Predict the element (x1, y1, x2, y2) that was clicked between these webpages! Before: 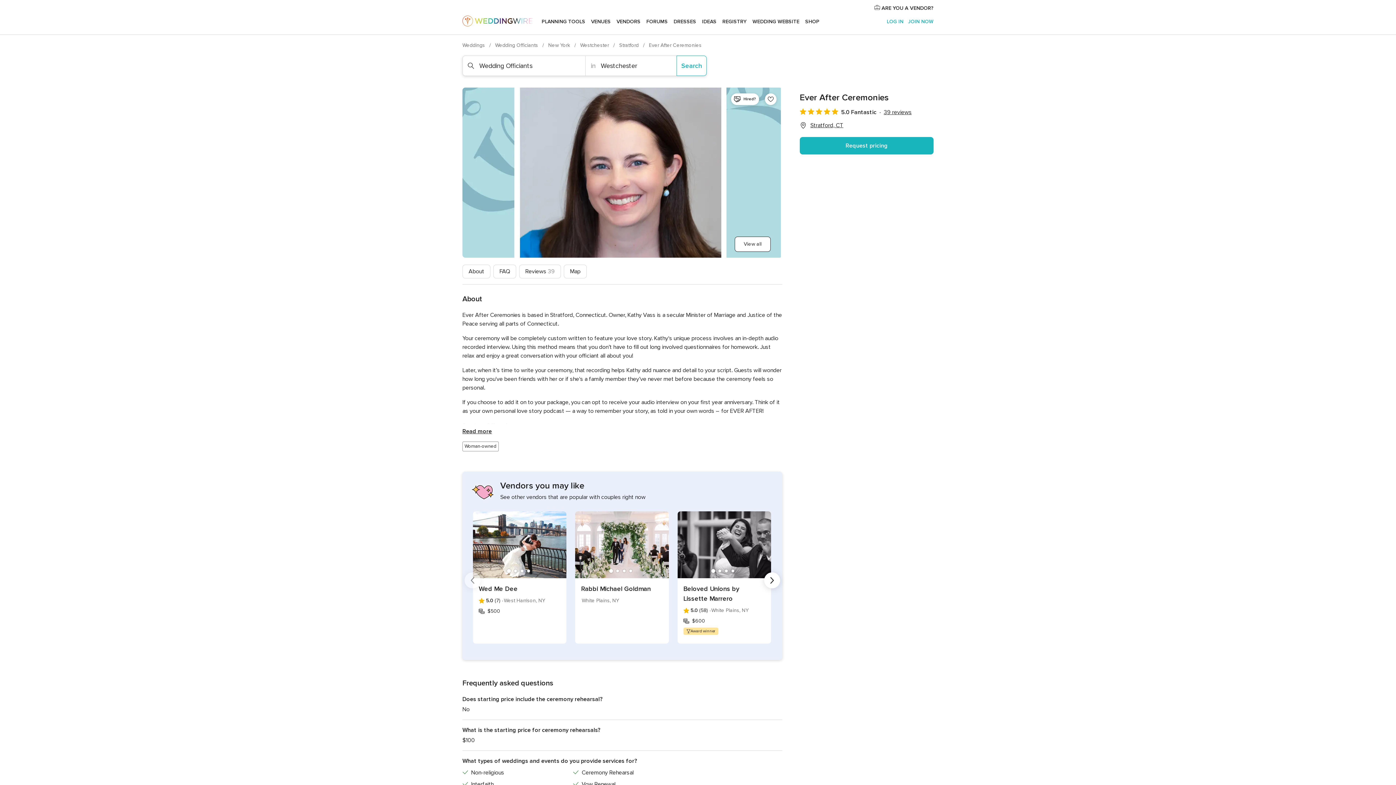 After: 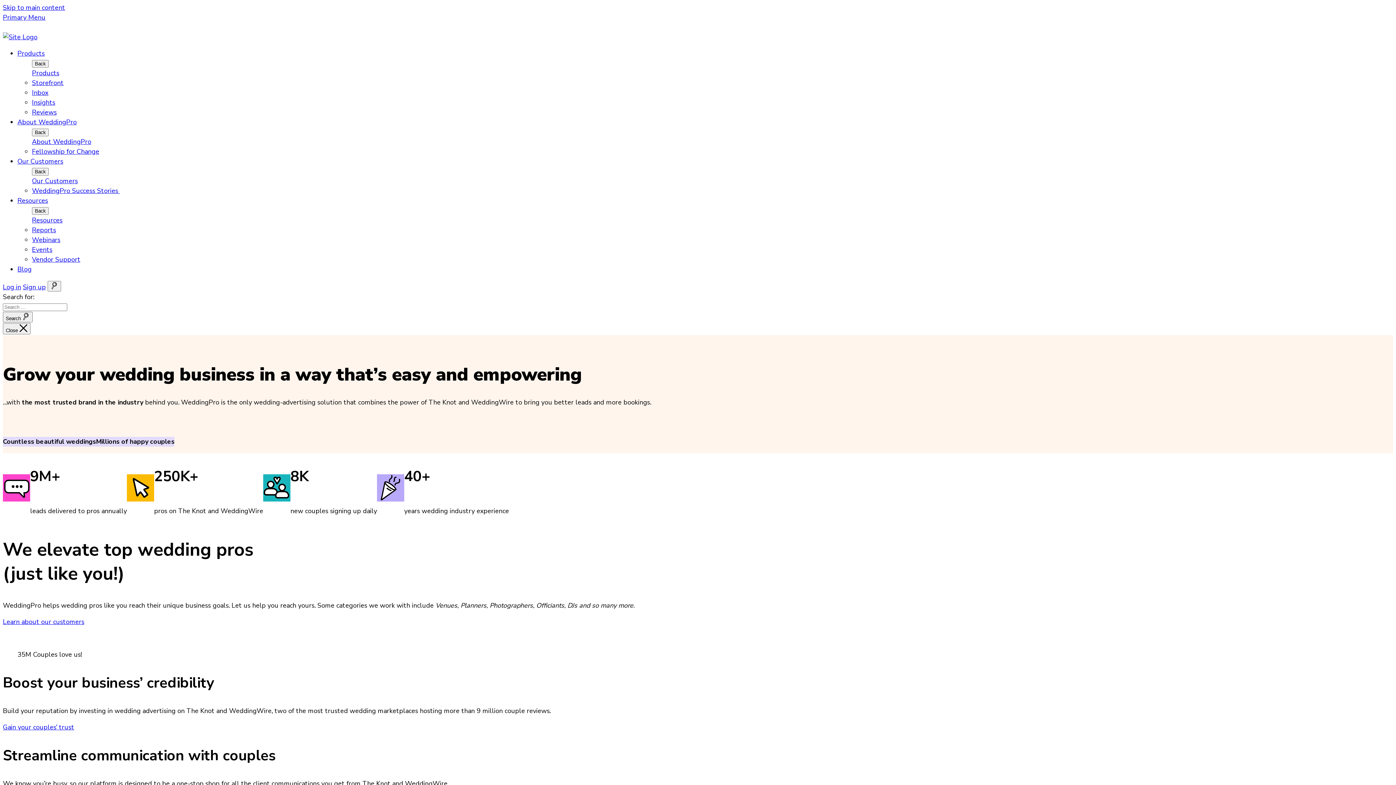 Action: label:  ARE YOU A VENDOR? bbox: (874, 4, 933, 12)